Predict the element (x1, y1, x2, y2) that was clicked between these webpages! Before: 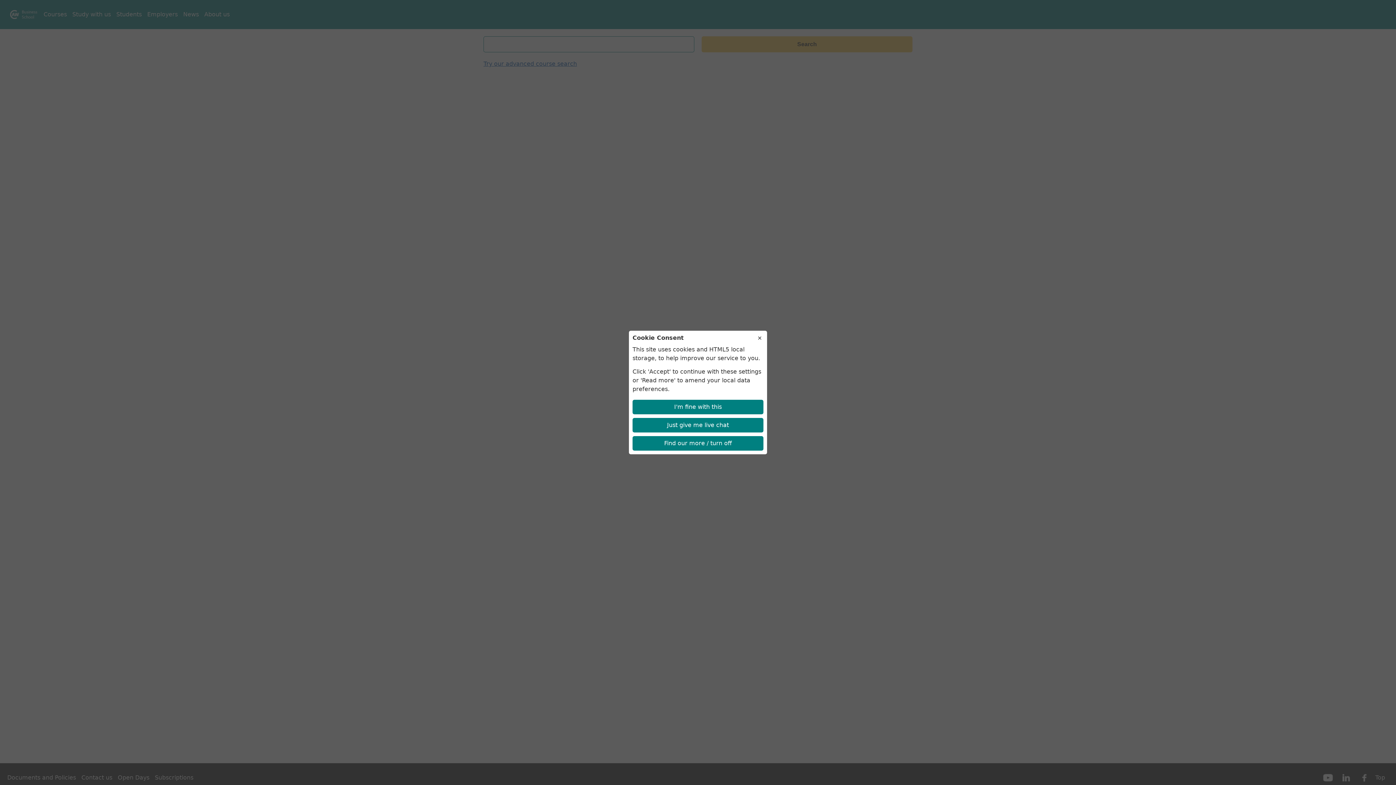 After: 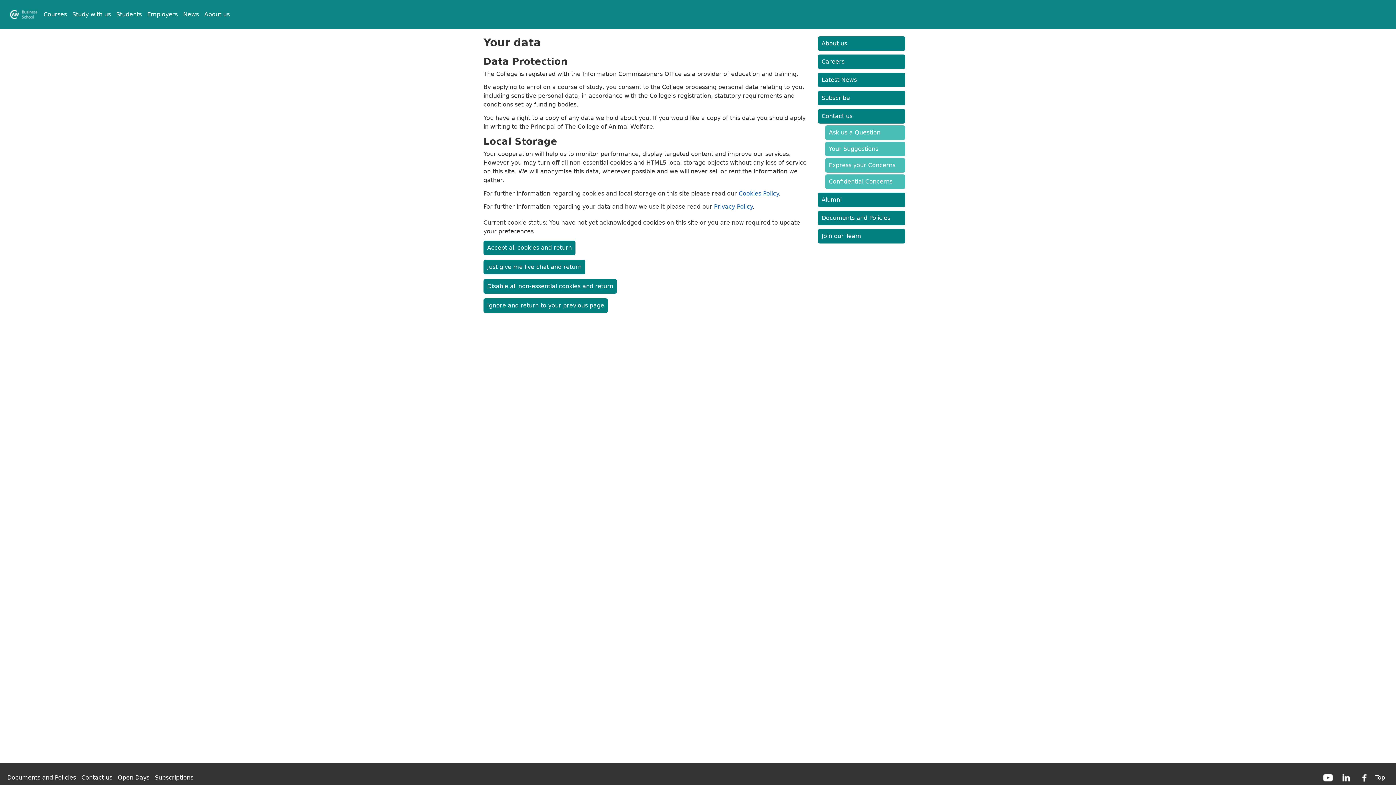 Action: bbox: (632, 436, 763, 450) label: Find our more / turn off